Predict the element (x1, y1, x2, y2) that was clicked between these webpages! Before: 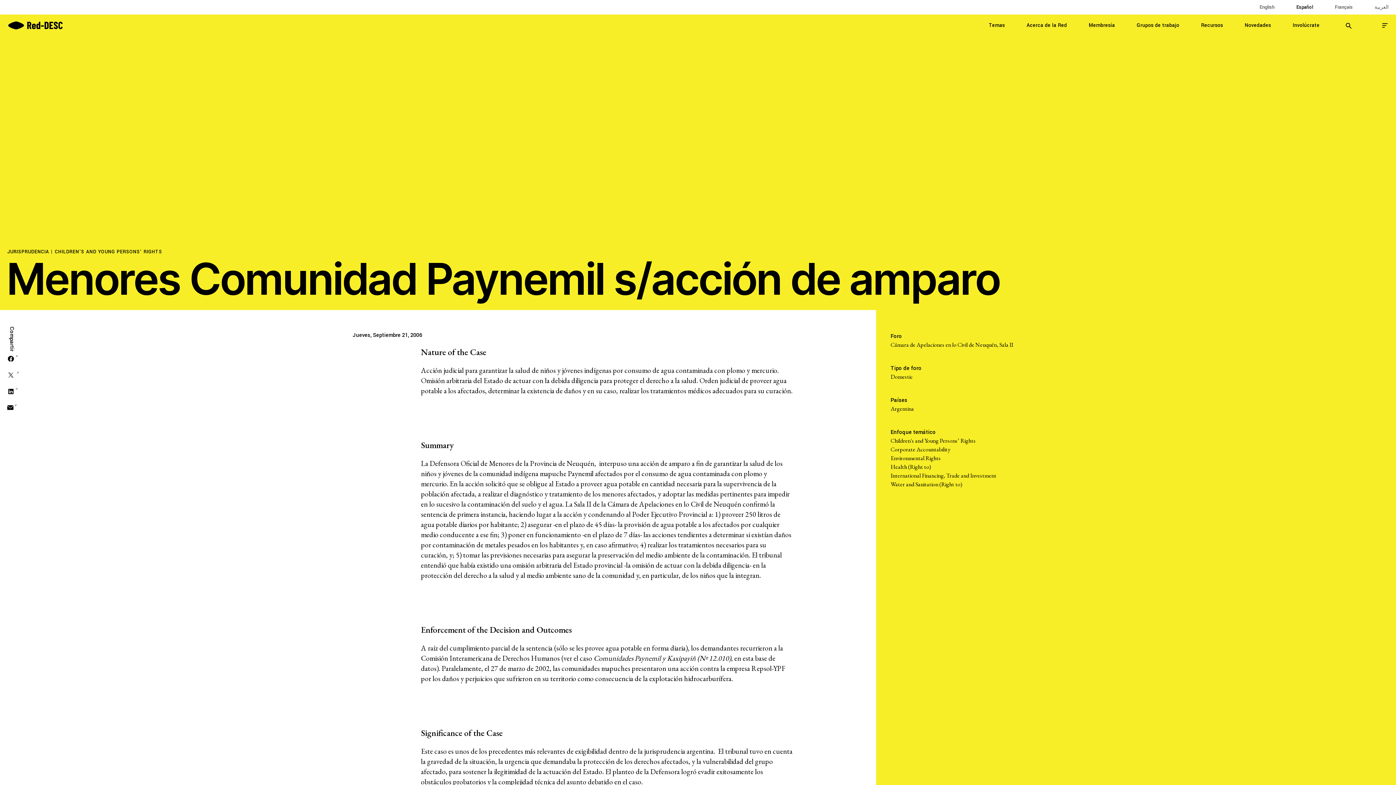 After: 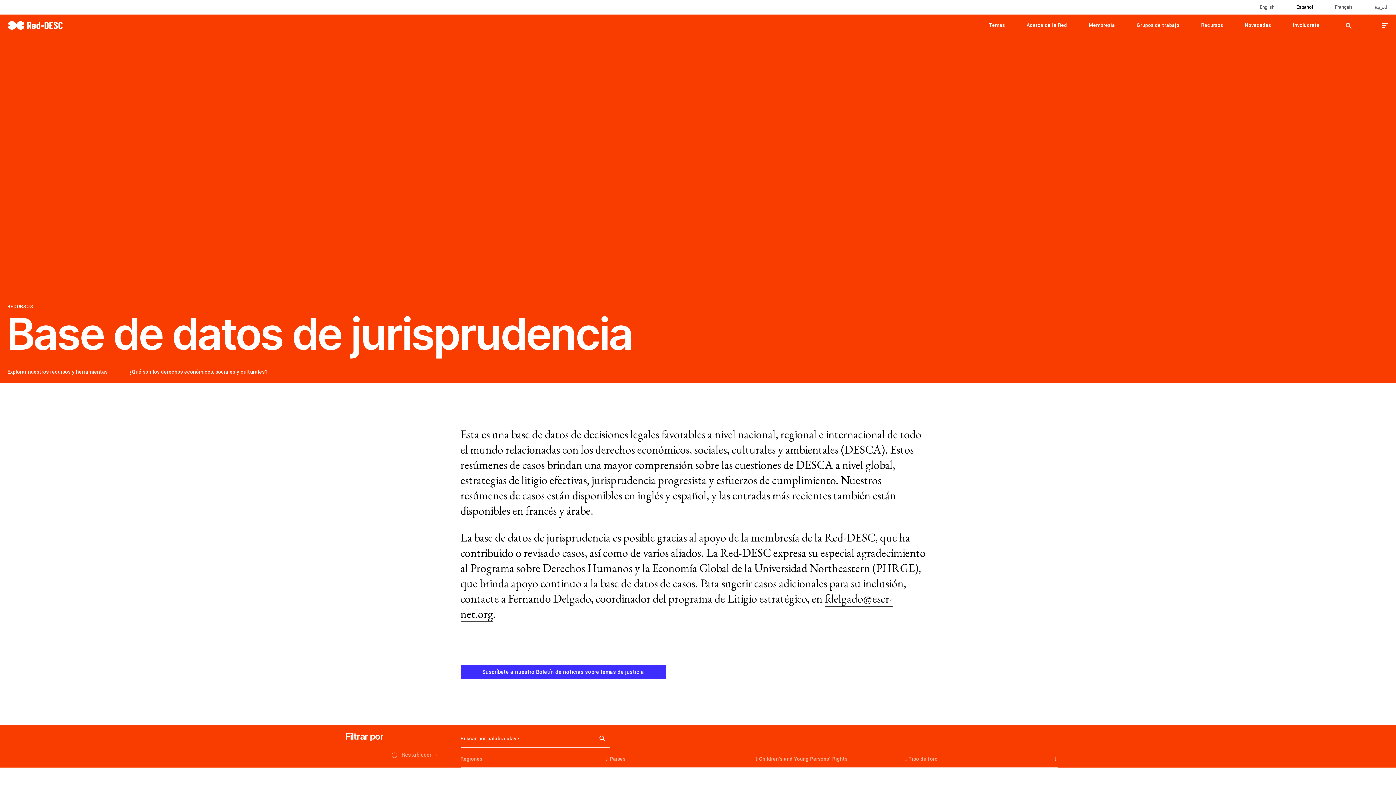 Action: label: Children's and Young Persons’ Rights bbox: (890, 437, 976, 445)